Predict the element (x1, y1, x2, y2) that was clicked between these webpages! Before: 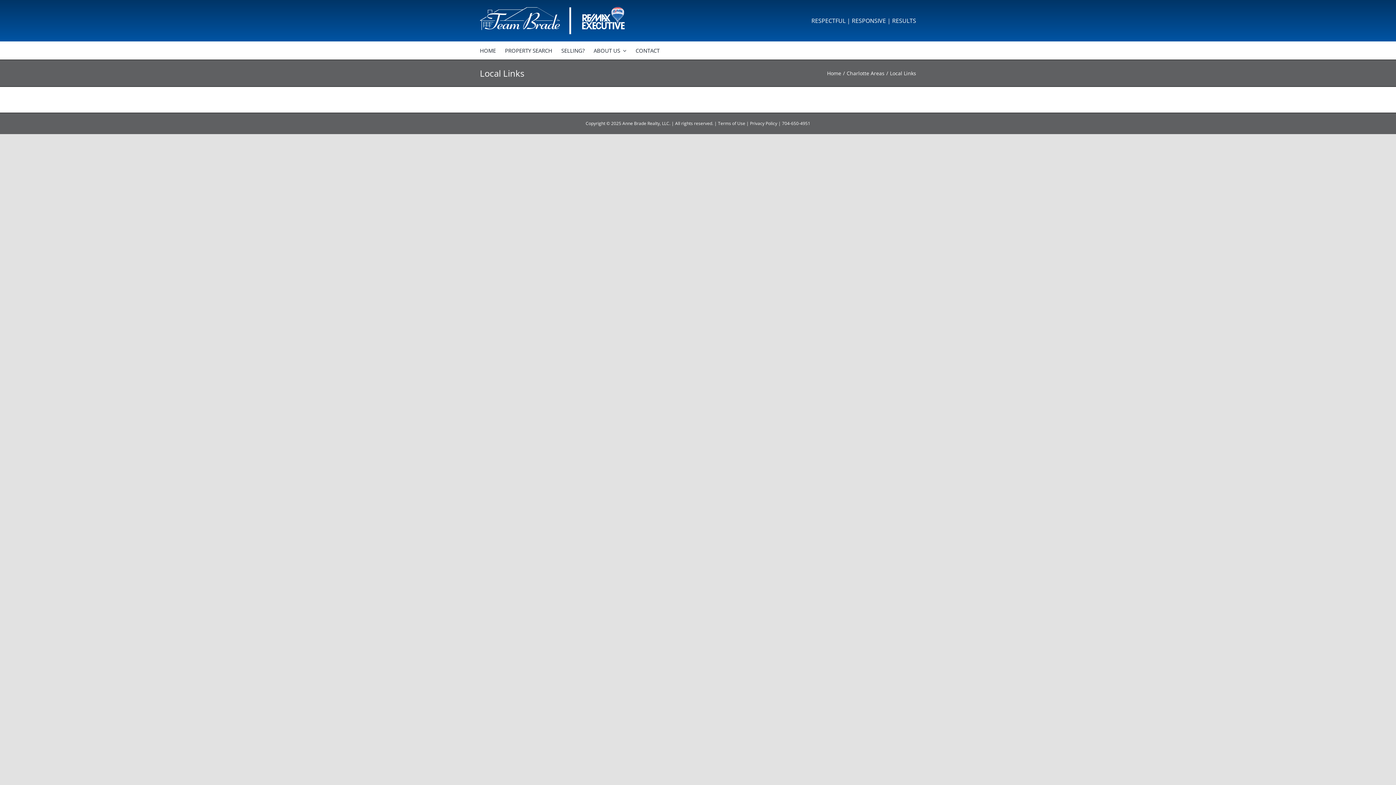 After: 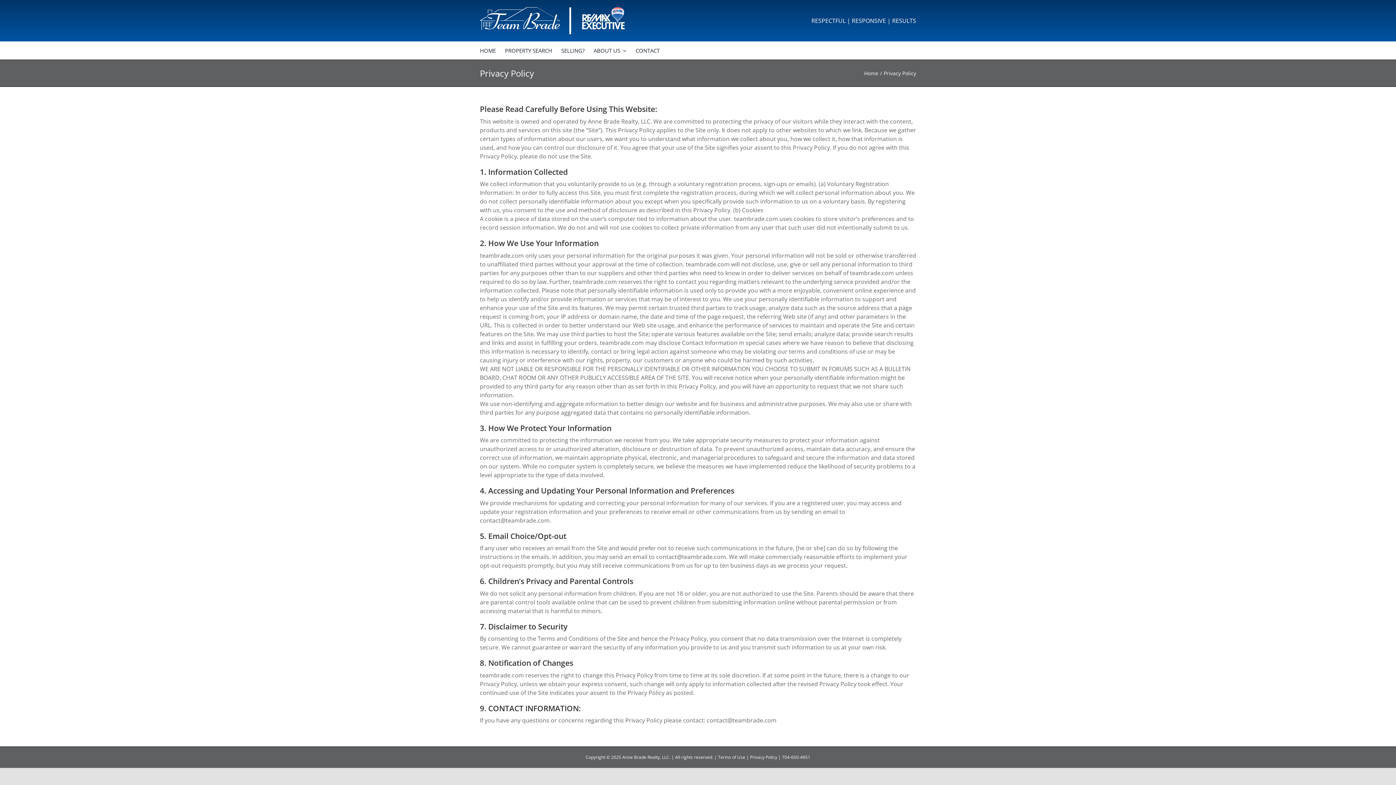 Action: bbox: (750, 120, 777, 126) label: Privacy Policy